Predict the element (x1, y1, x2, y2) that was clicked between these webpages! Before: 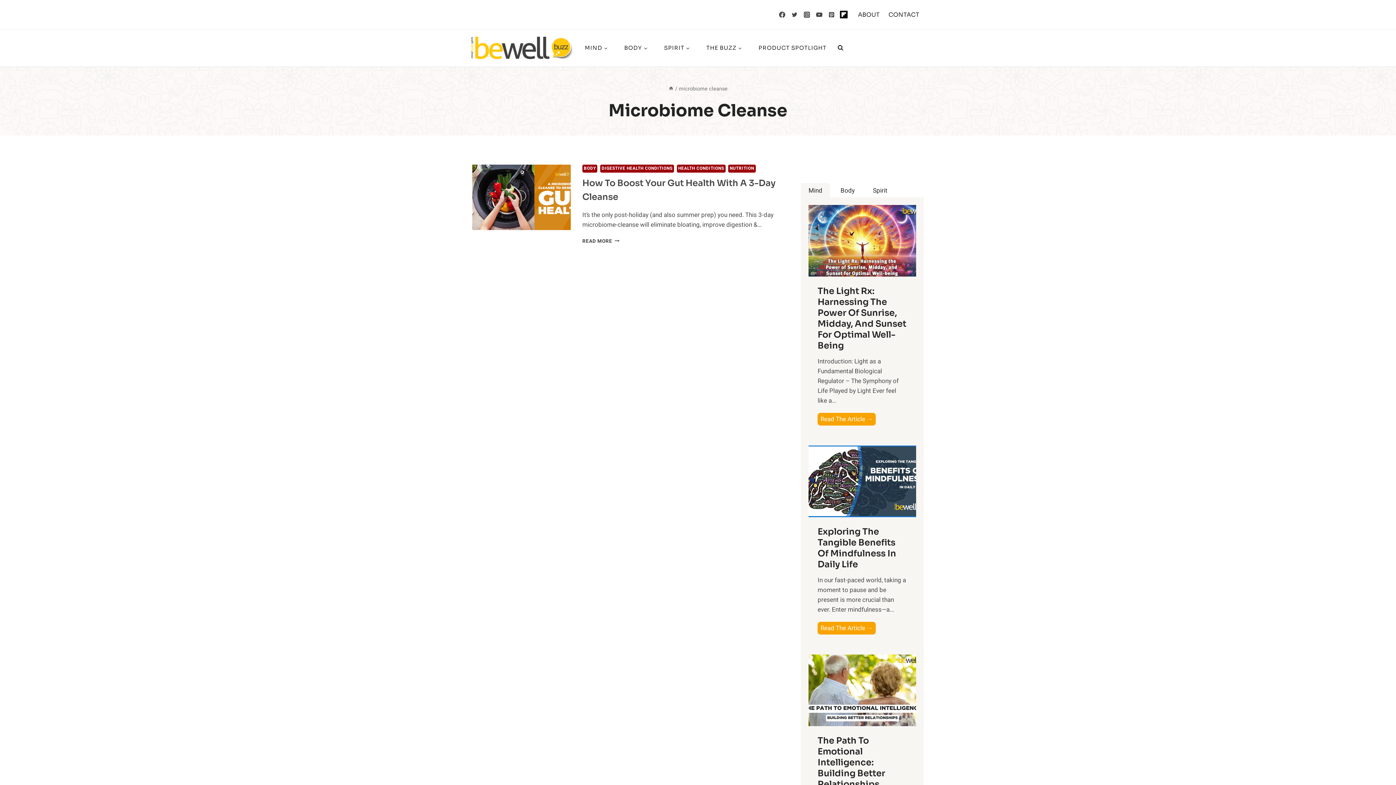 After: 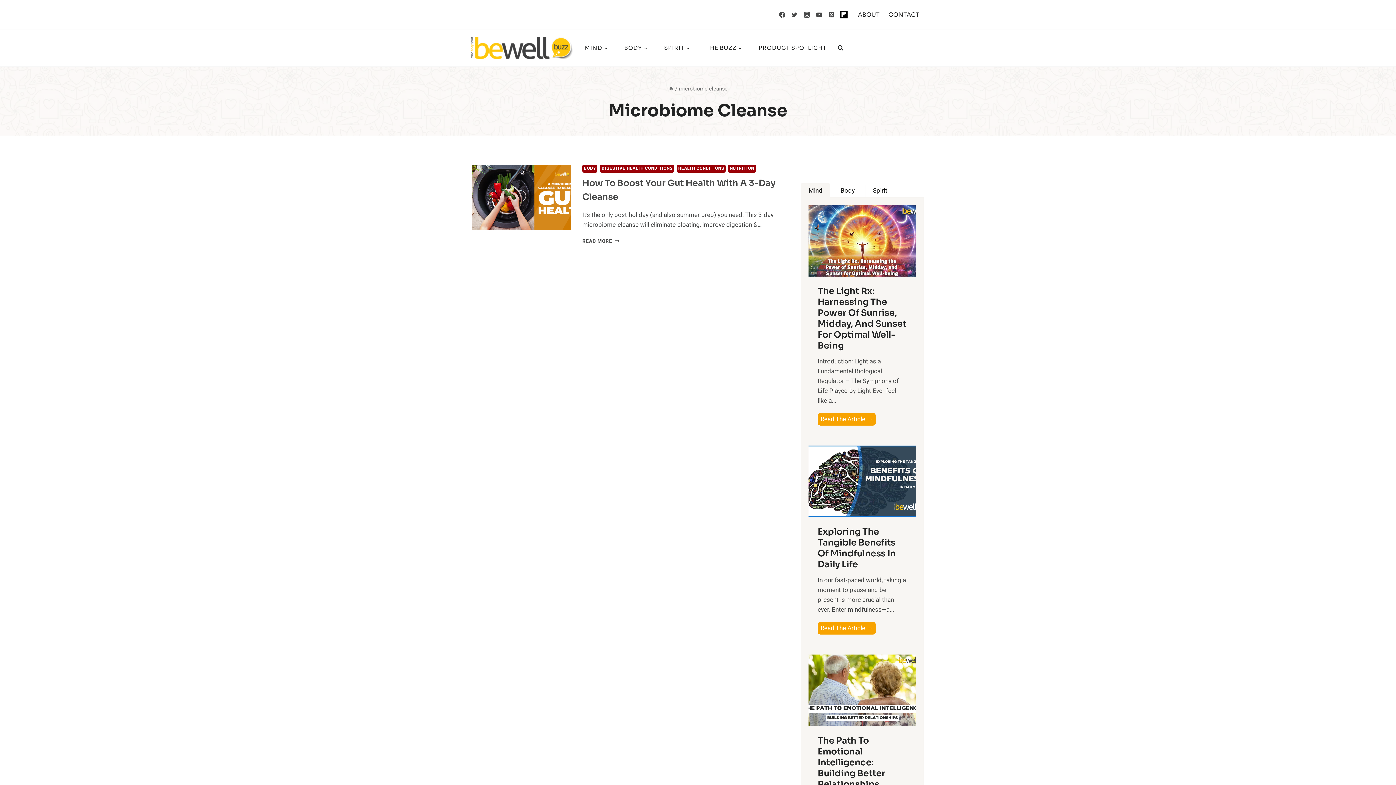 Action: label: Mind bbox: (801, 183, 830, 197)